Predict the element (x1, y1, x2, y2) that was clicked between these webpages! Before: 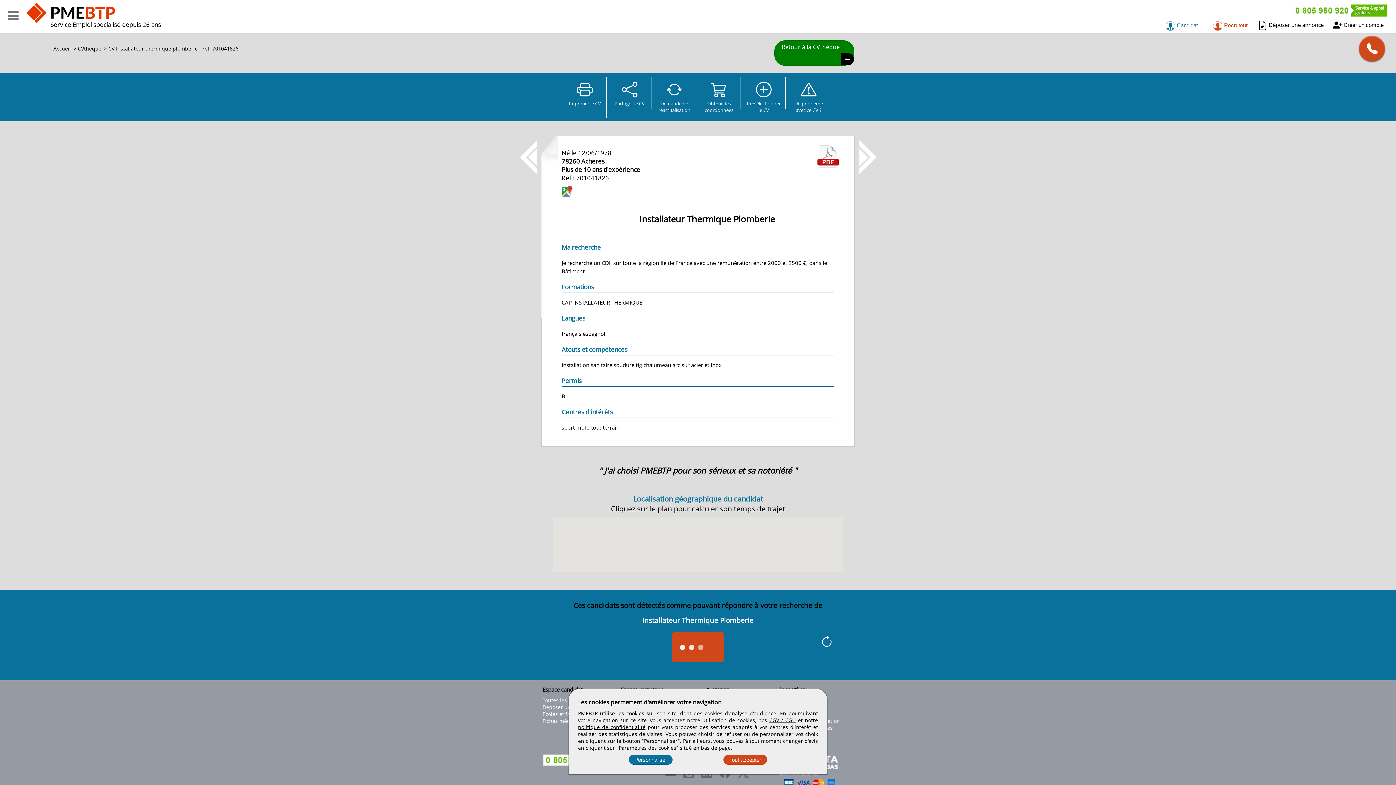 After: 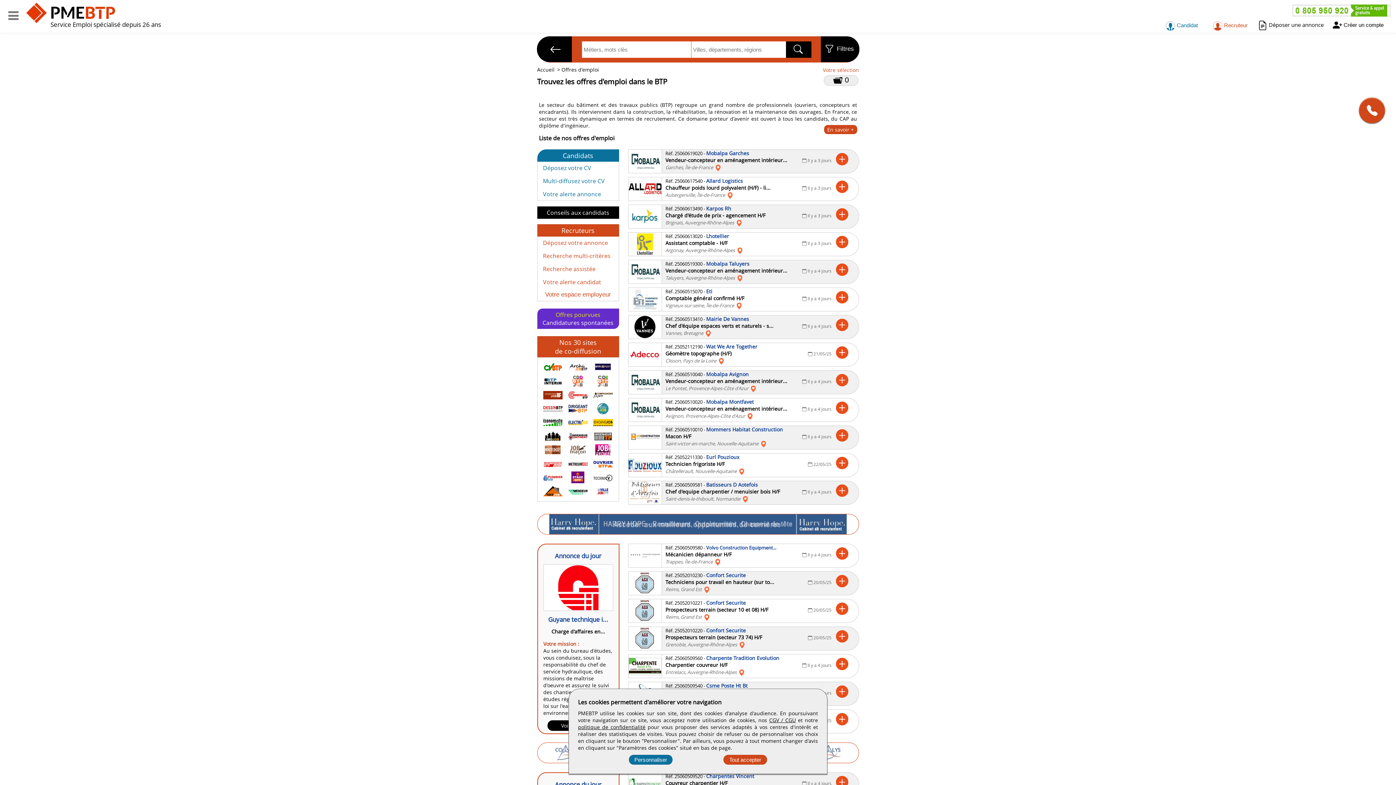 Action: label: Toutes les offres bbox: (542, 697, 582, 704)